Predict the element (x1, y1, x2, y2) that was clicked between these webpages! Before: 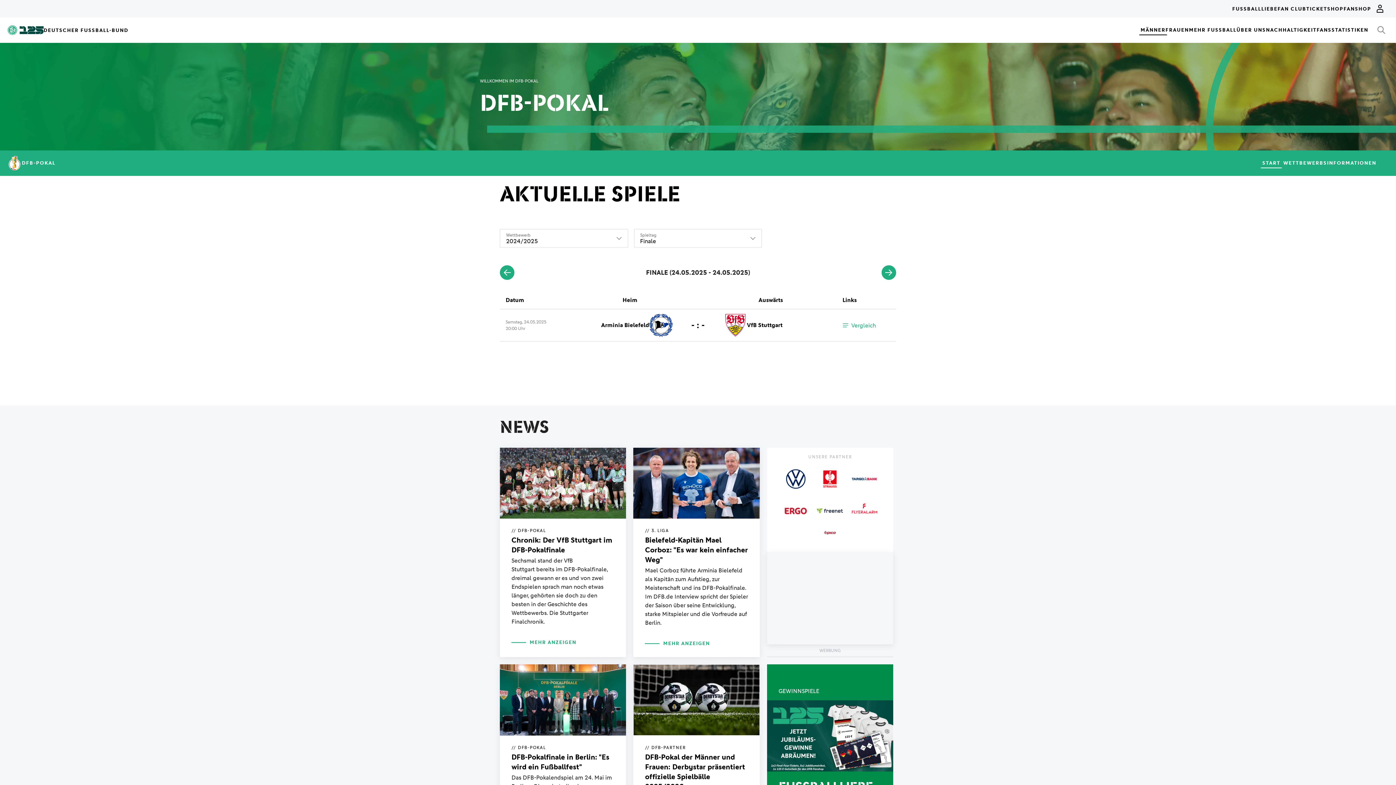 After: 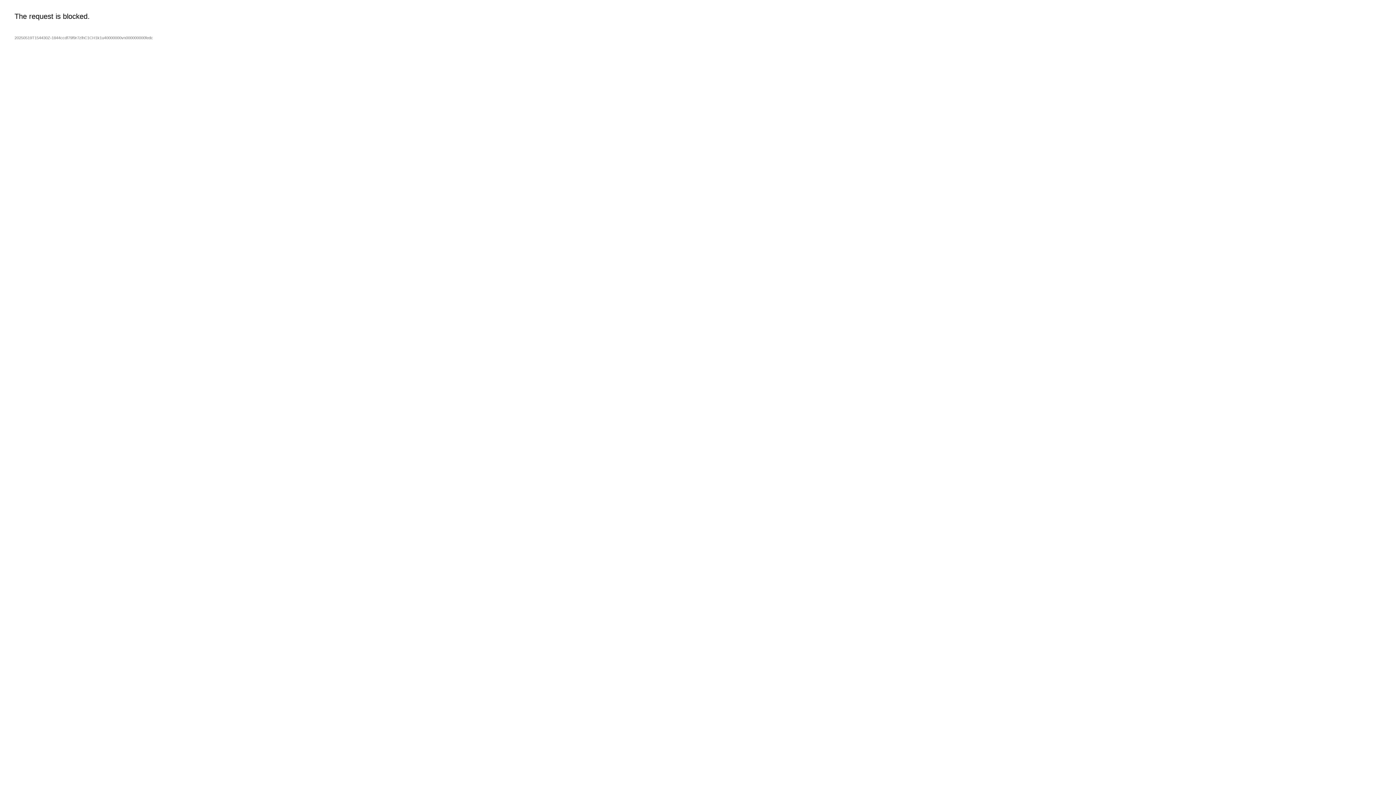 Action: bbox: (881, 265, 896, 279)